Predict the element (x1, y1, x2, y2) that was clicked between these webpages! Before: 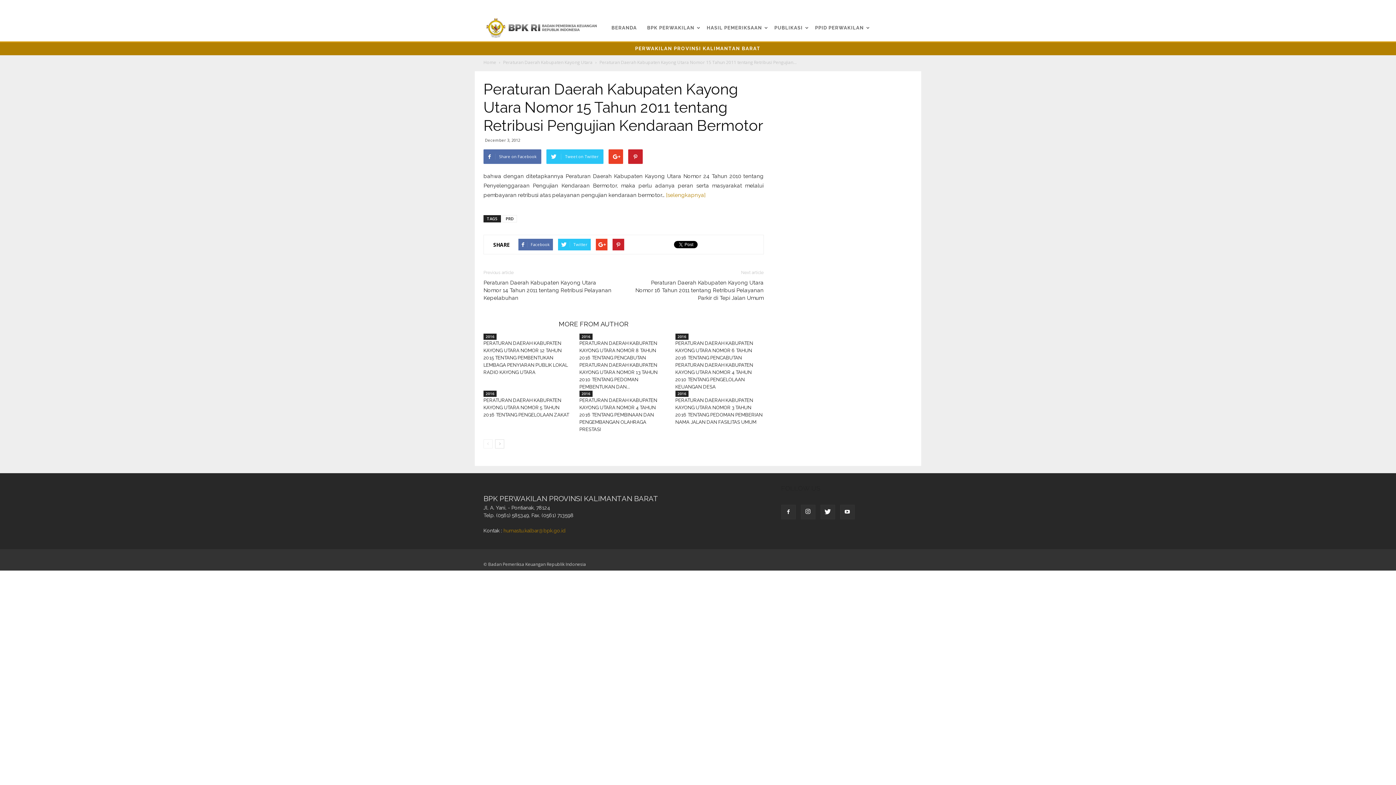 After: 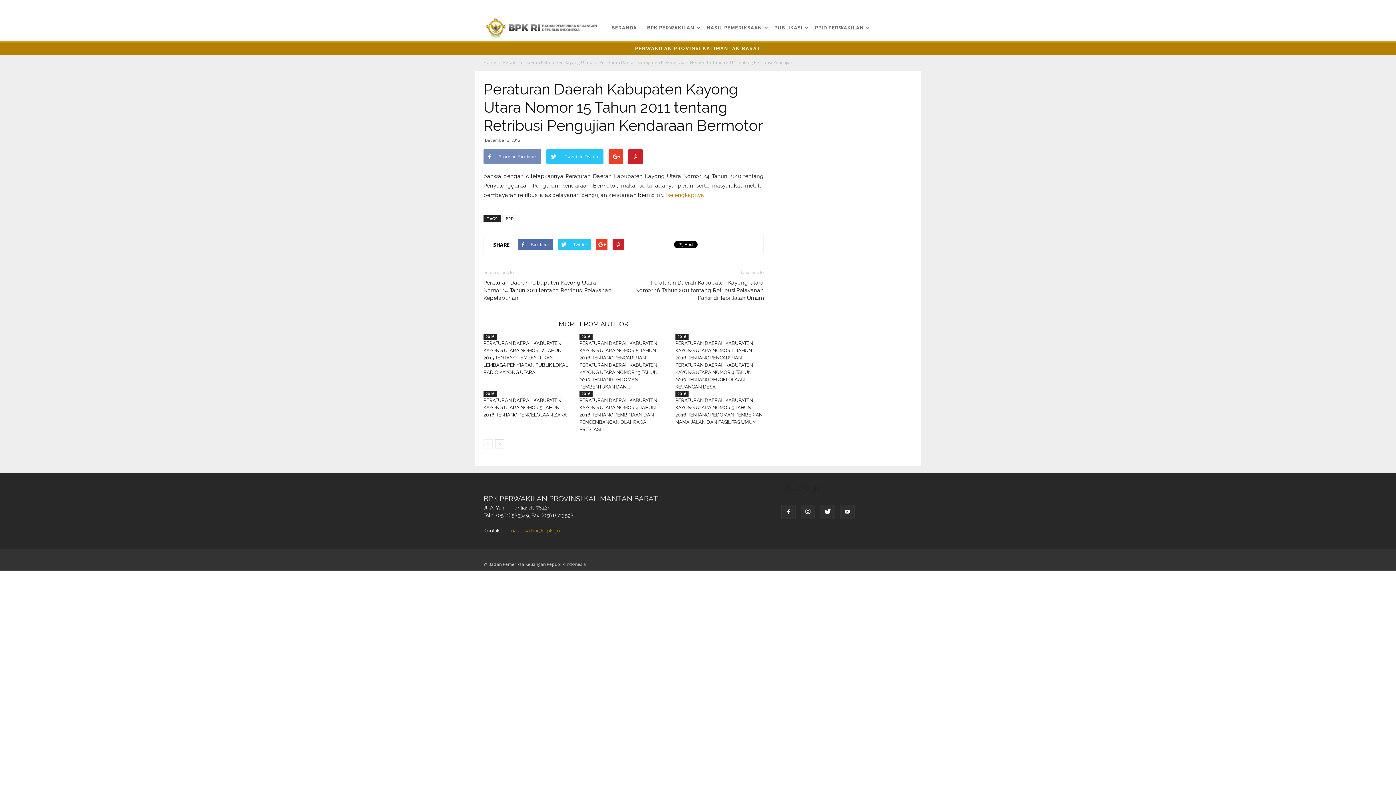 Action: label: Share on Facebook bbox: (483, 149, 541, 164)